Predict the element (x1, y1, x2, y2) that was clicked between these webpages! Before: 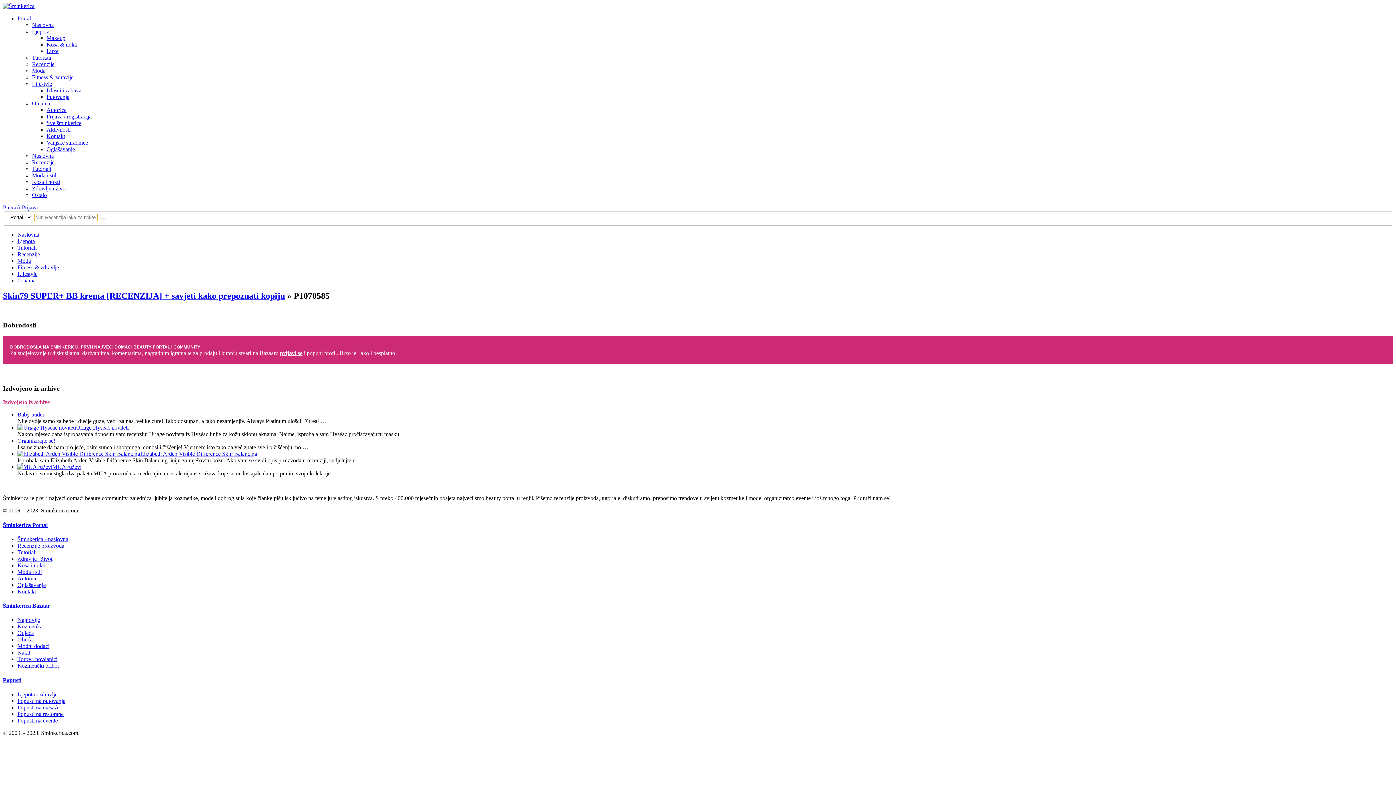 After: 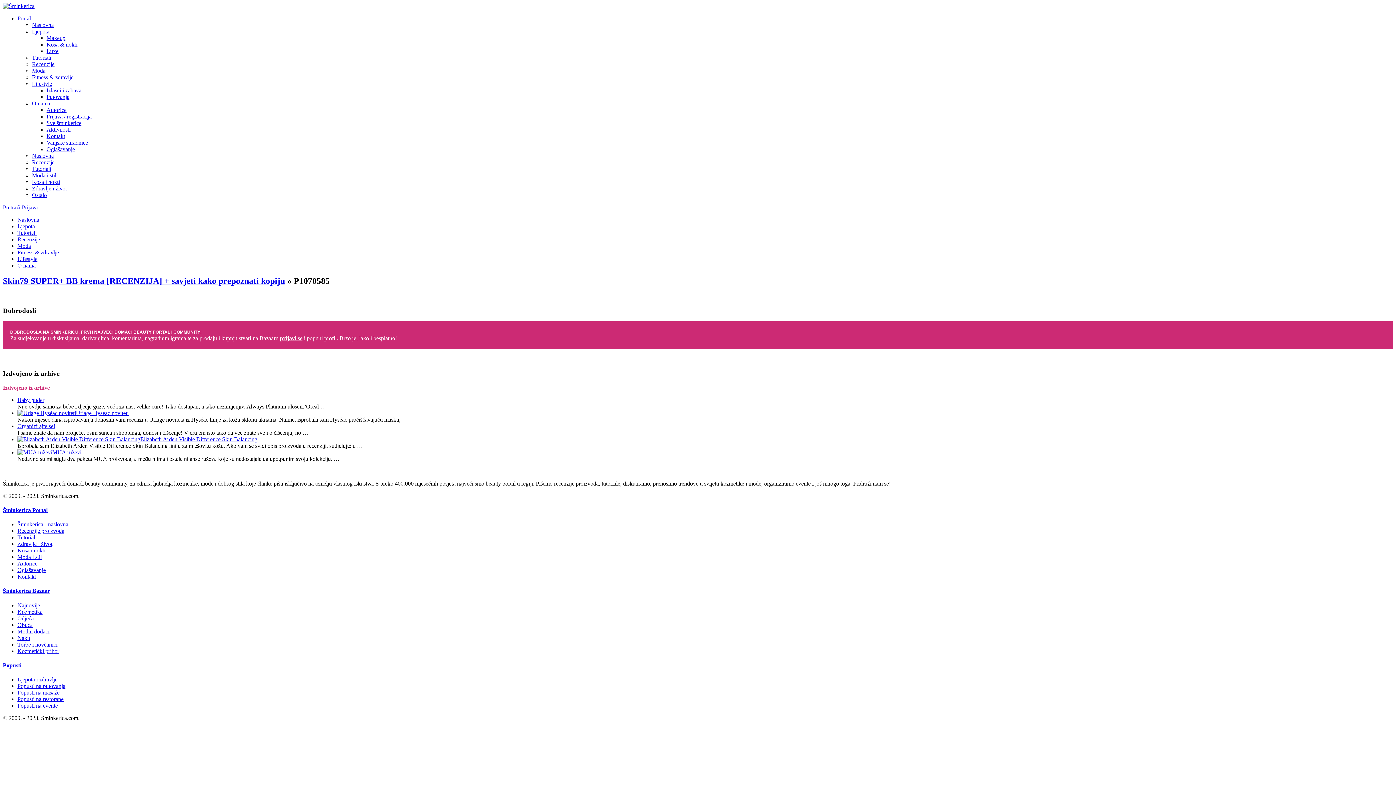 Action: label: Popusti na evente bbox: (17, 717, 57, 723)